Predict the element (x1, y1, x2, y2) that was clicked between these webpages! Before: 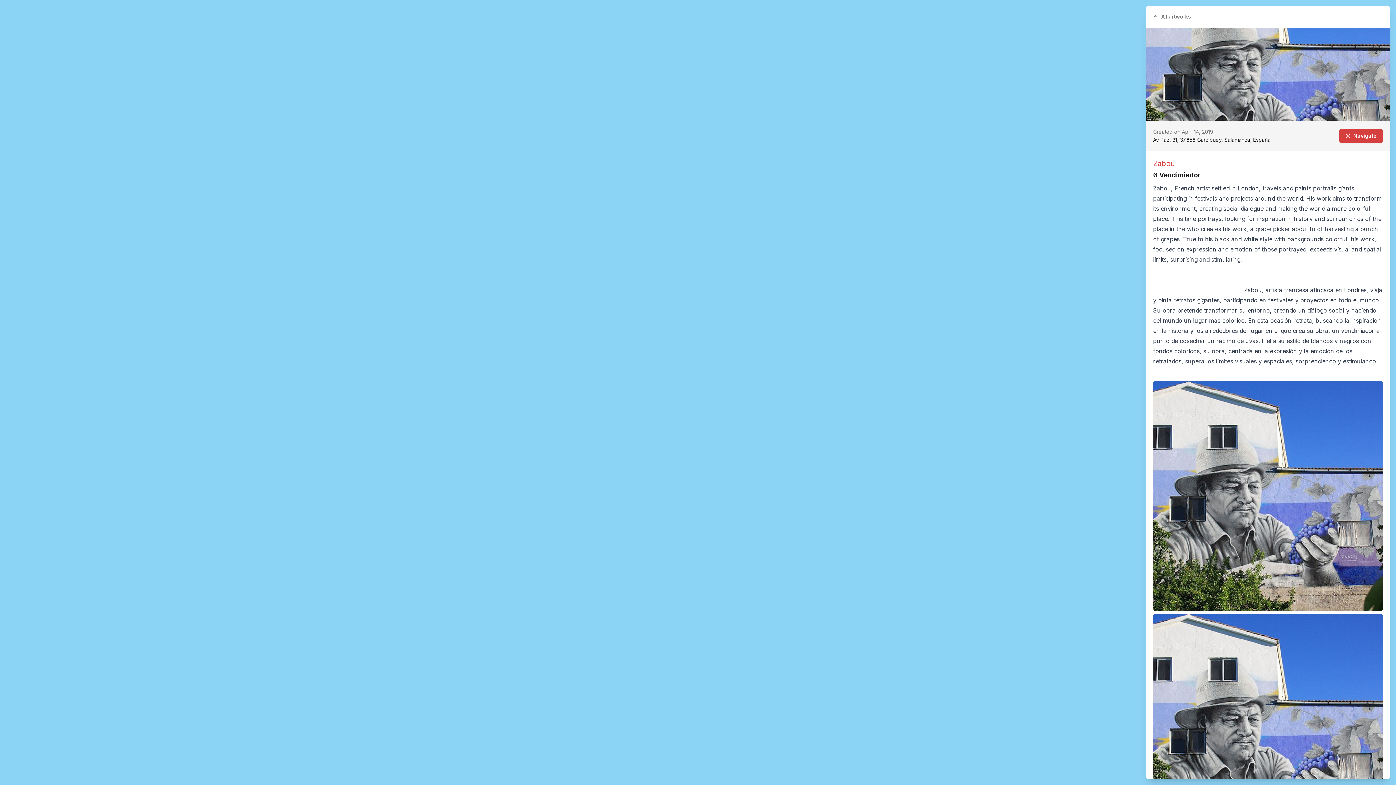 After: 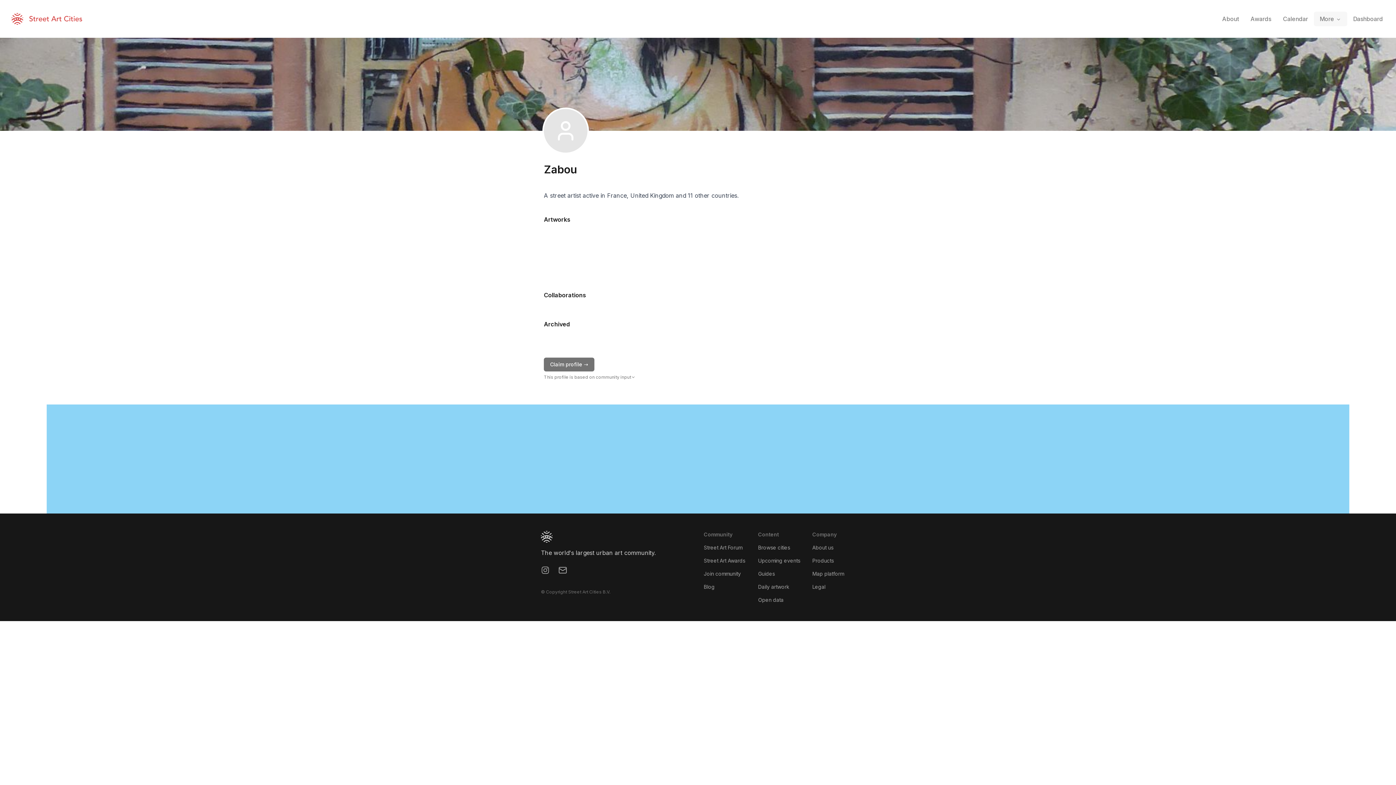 Action: label: Zabou bbox: (1153, 159, 1175, 168)